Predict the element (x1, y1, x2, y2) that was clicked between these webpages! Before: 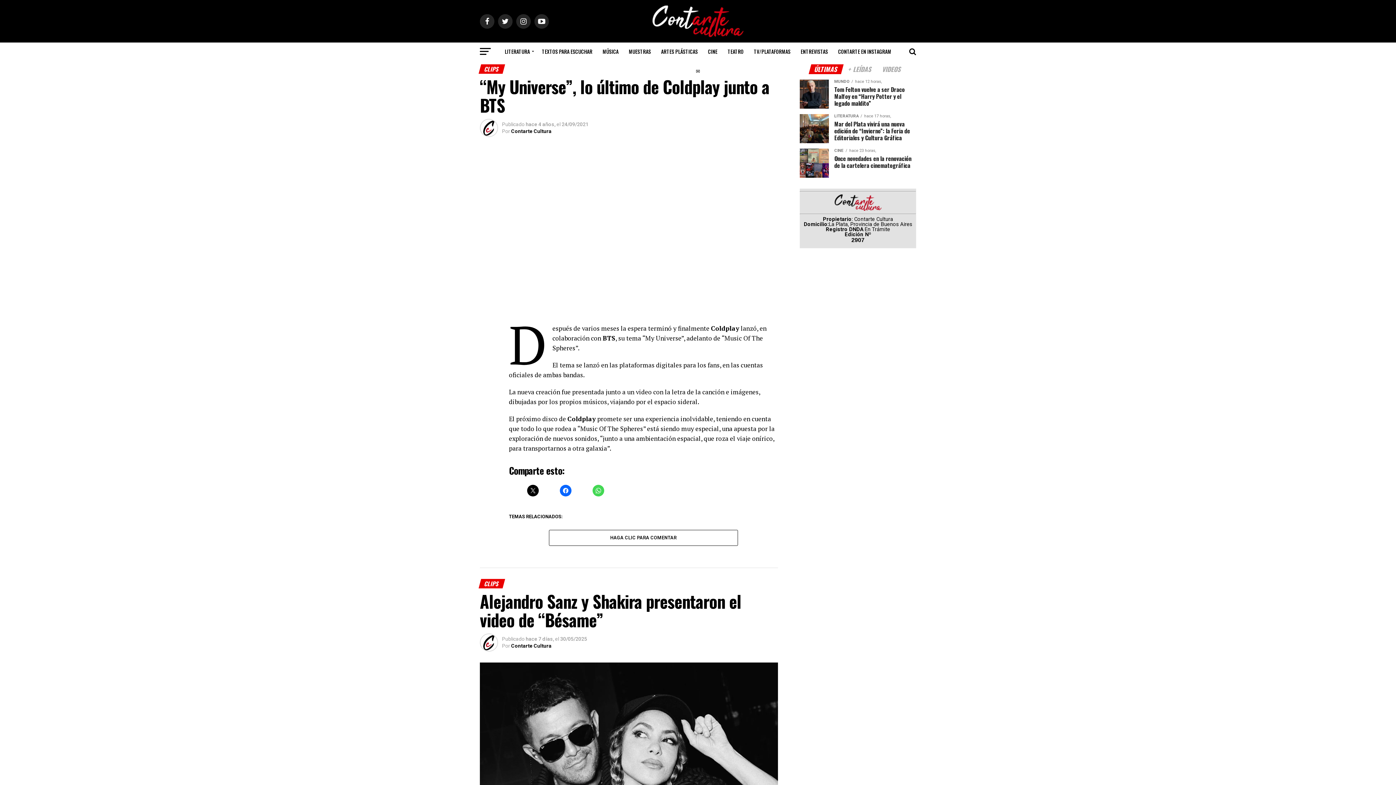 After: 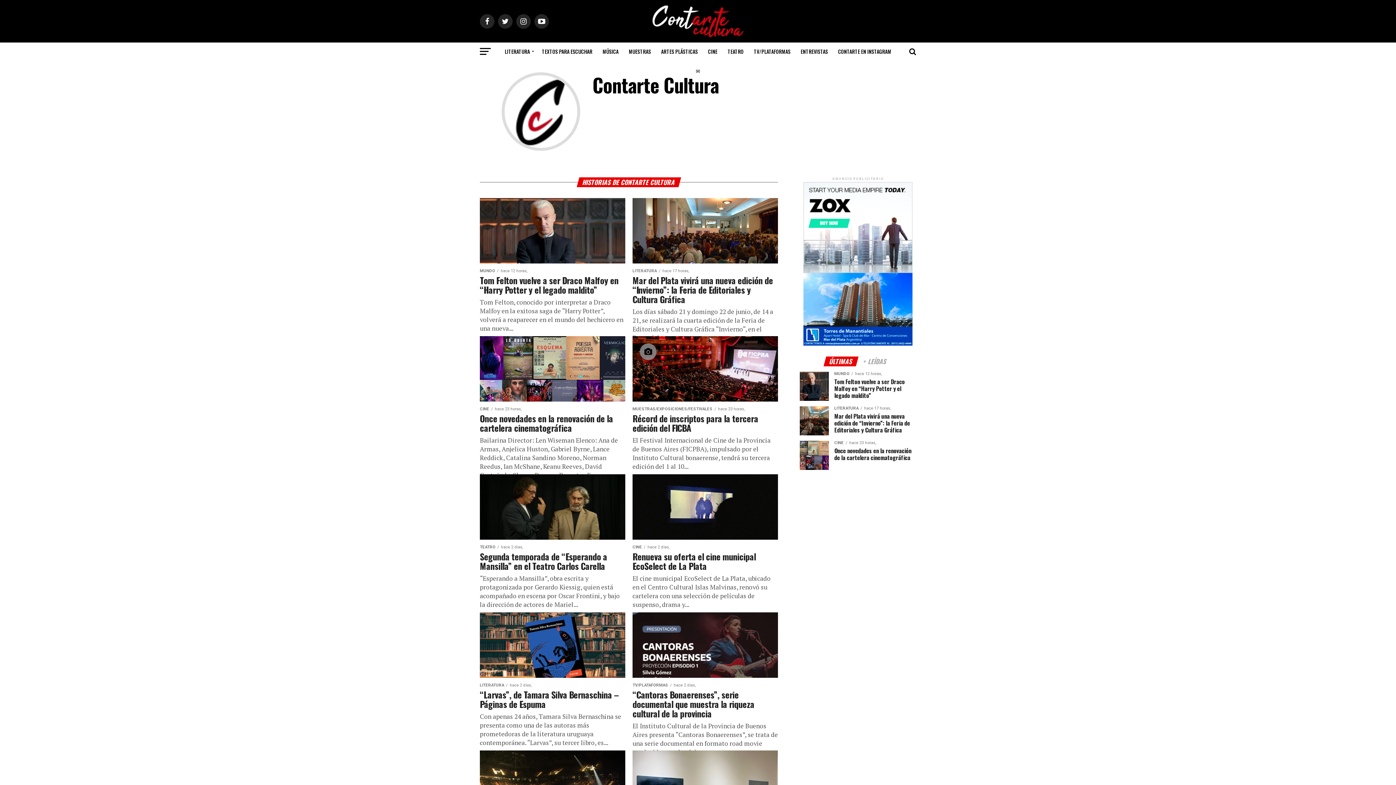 Action: bbox: (511, 128, 551, 134) label: Contarte Cultura